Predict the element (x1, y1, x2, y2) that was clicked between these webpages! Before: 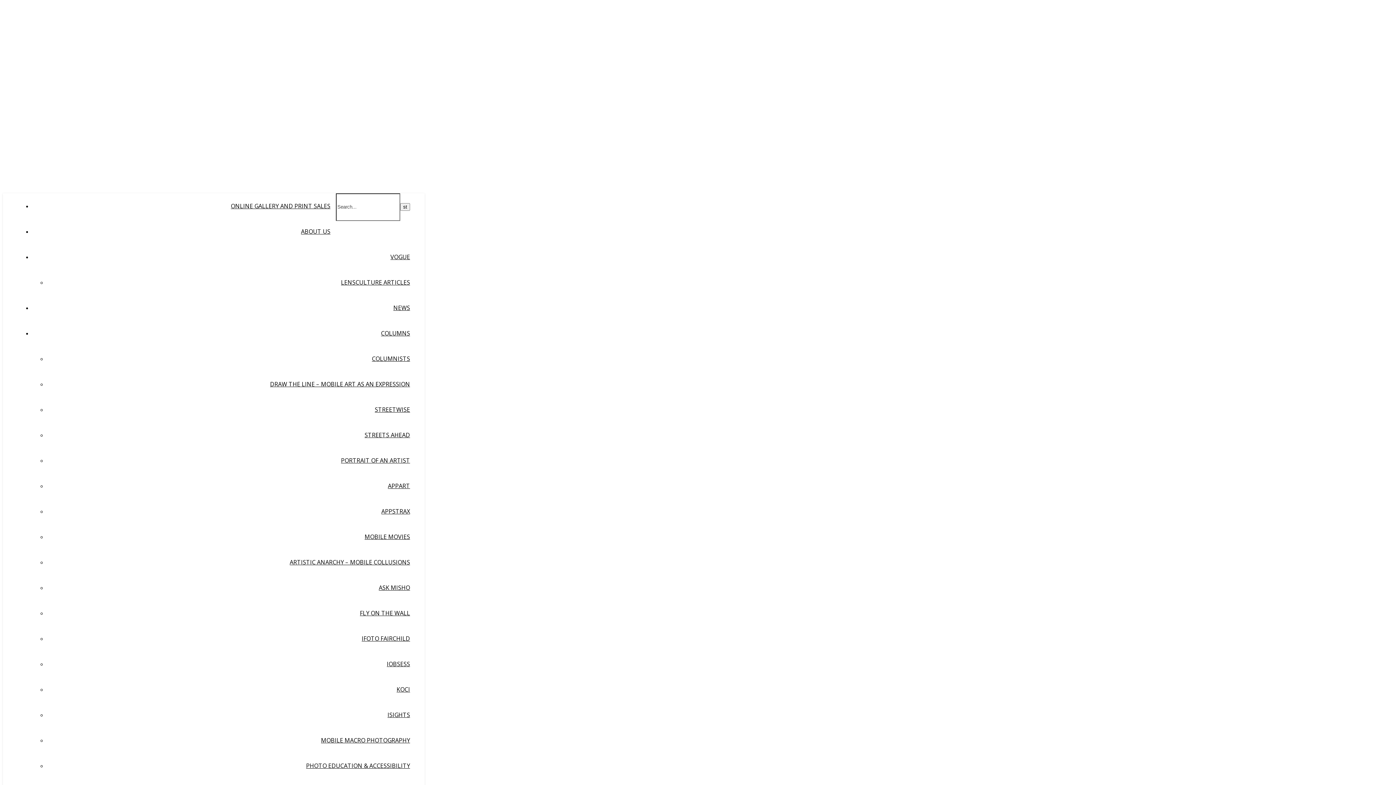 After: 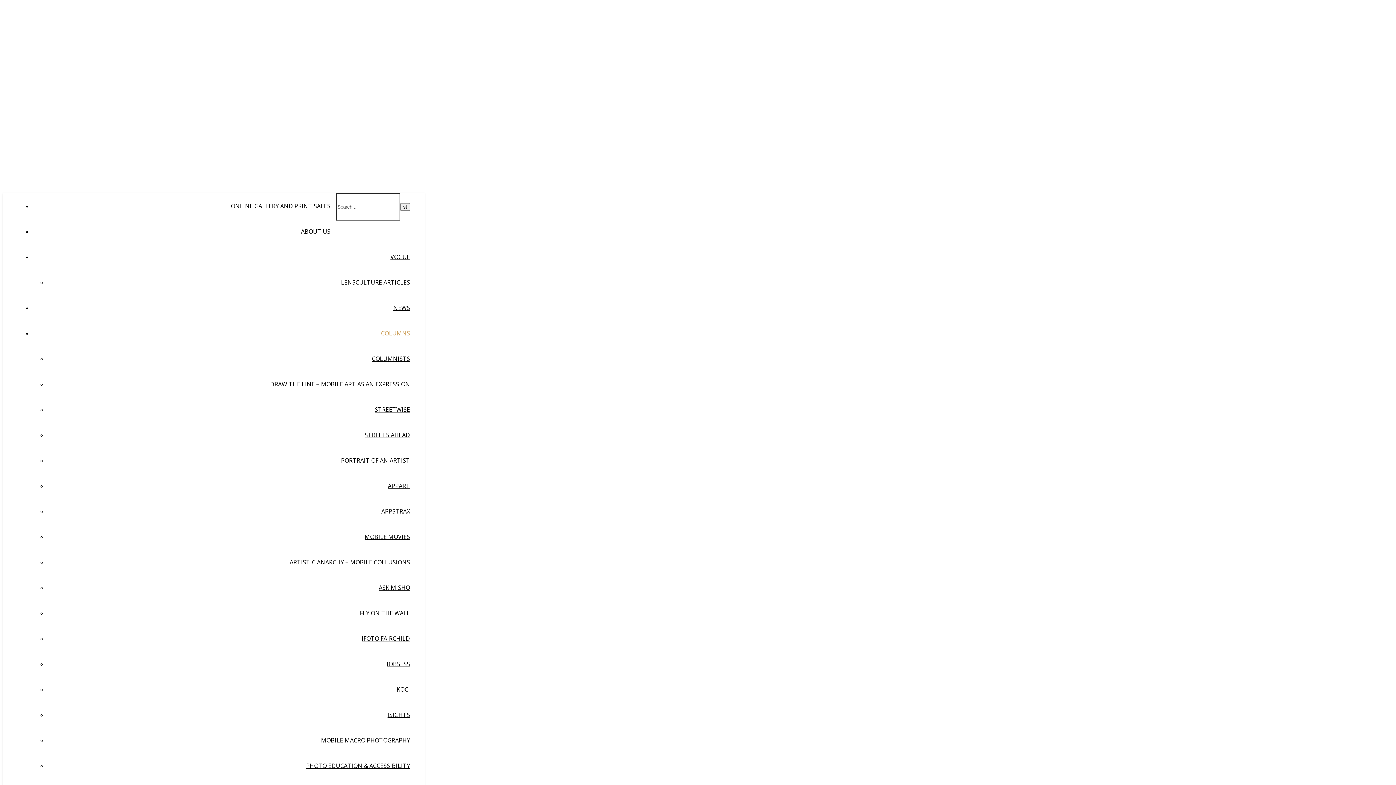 Action: label: COLUMNS bbox: (381, 329, 410, 337)